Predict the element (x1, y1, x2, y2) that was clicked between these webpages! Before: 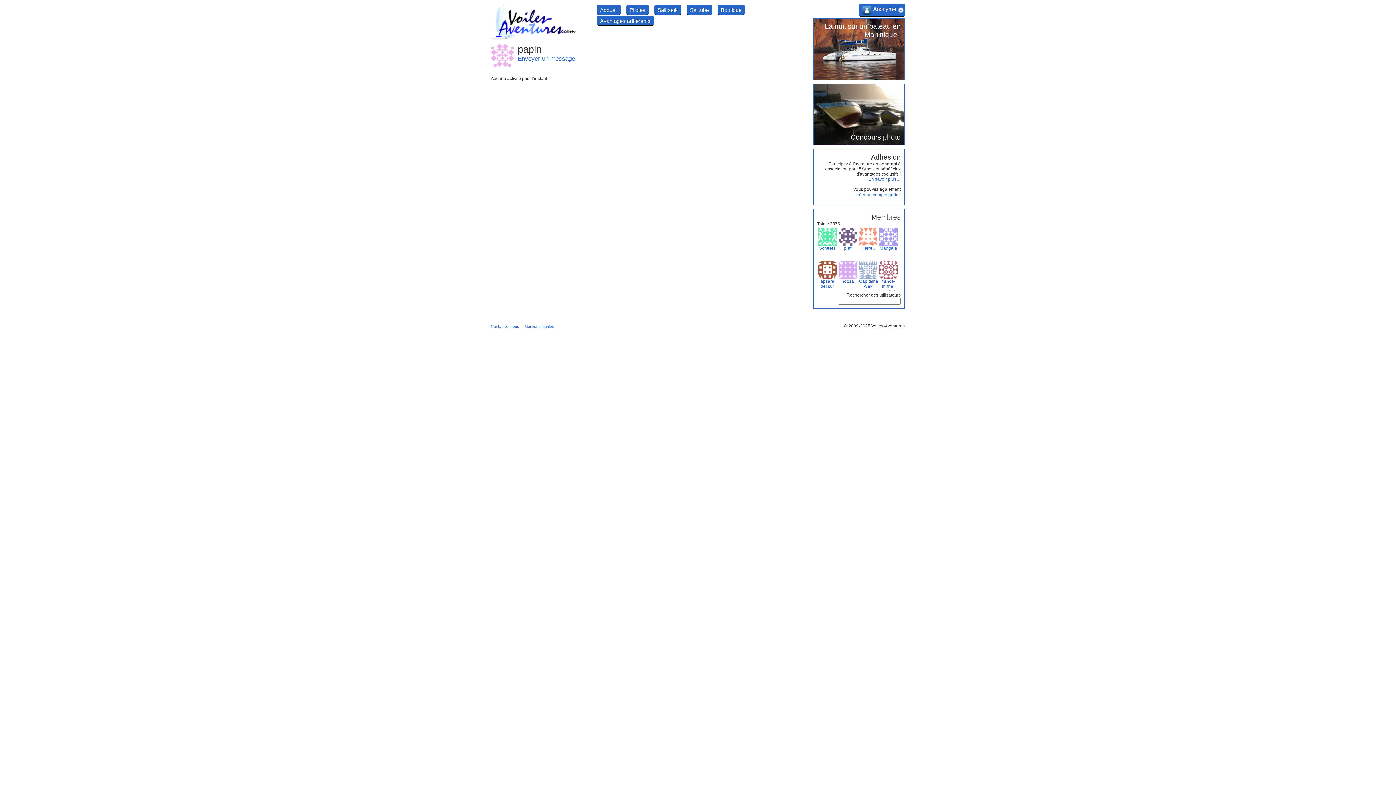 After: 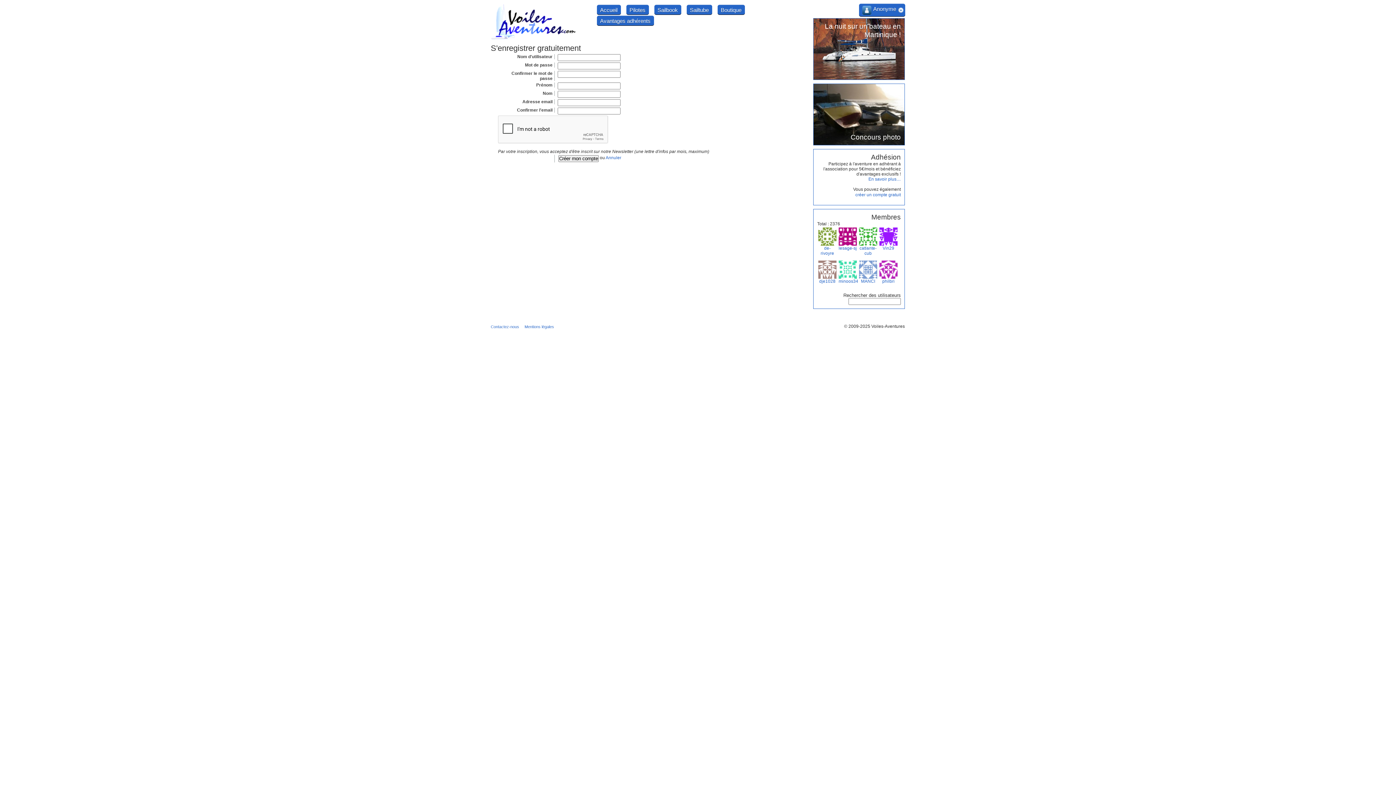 Action: label: créer un compte gratuit bbox: (855, 192, 901, 197)